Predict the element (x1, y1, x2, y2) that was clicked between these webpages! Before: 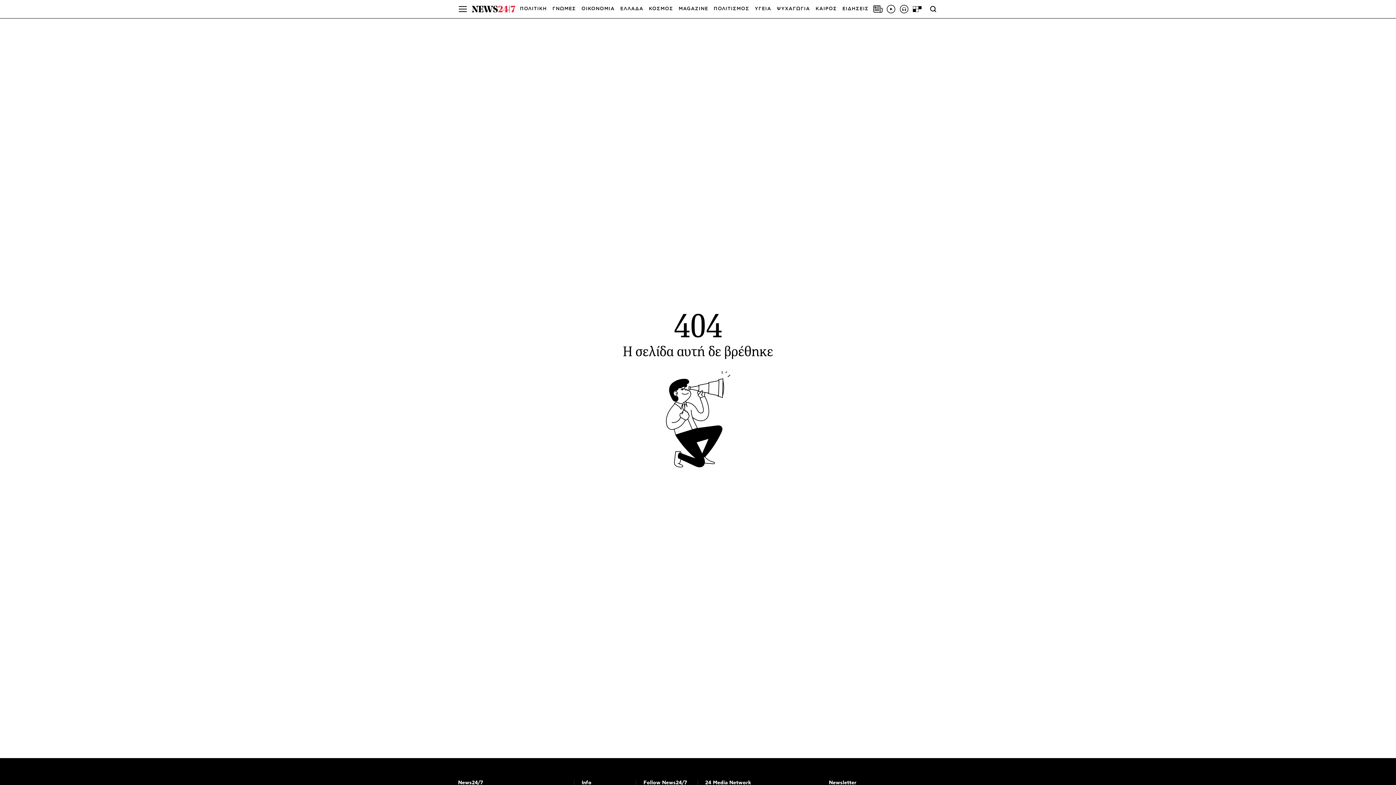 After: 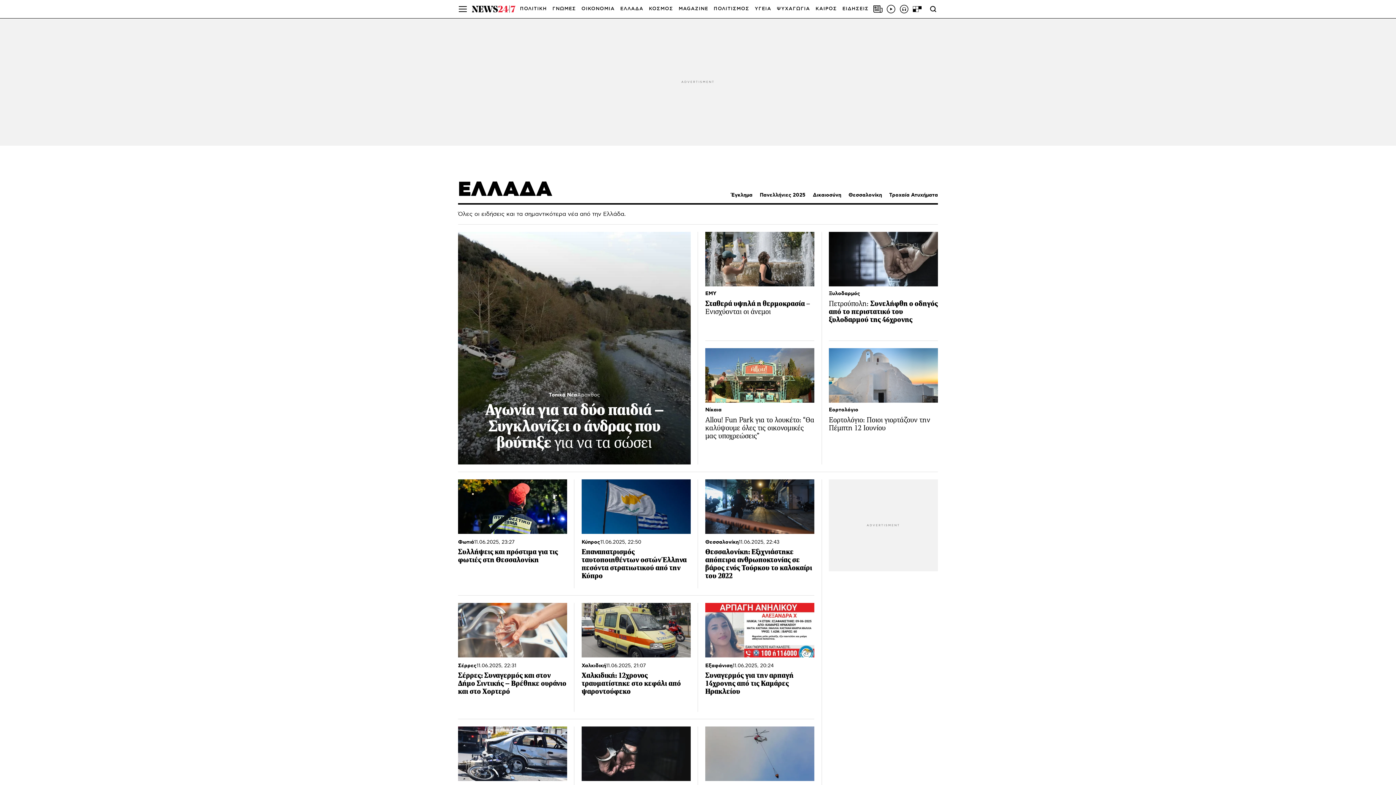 Action: label: ΕΛΛΑΔΑ bbox: (620, 0, 643, 18)